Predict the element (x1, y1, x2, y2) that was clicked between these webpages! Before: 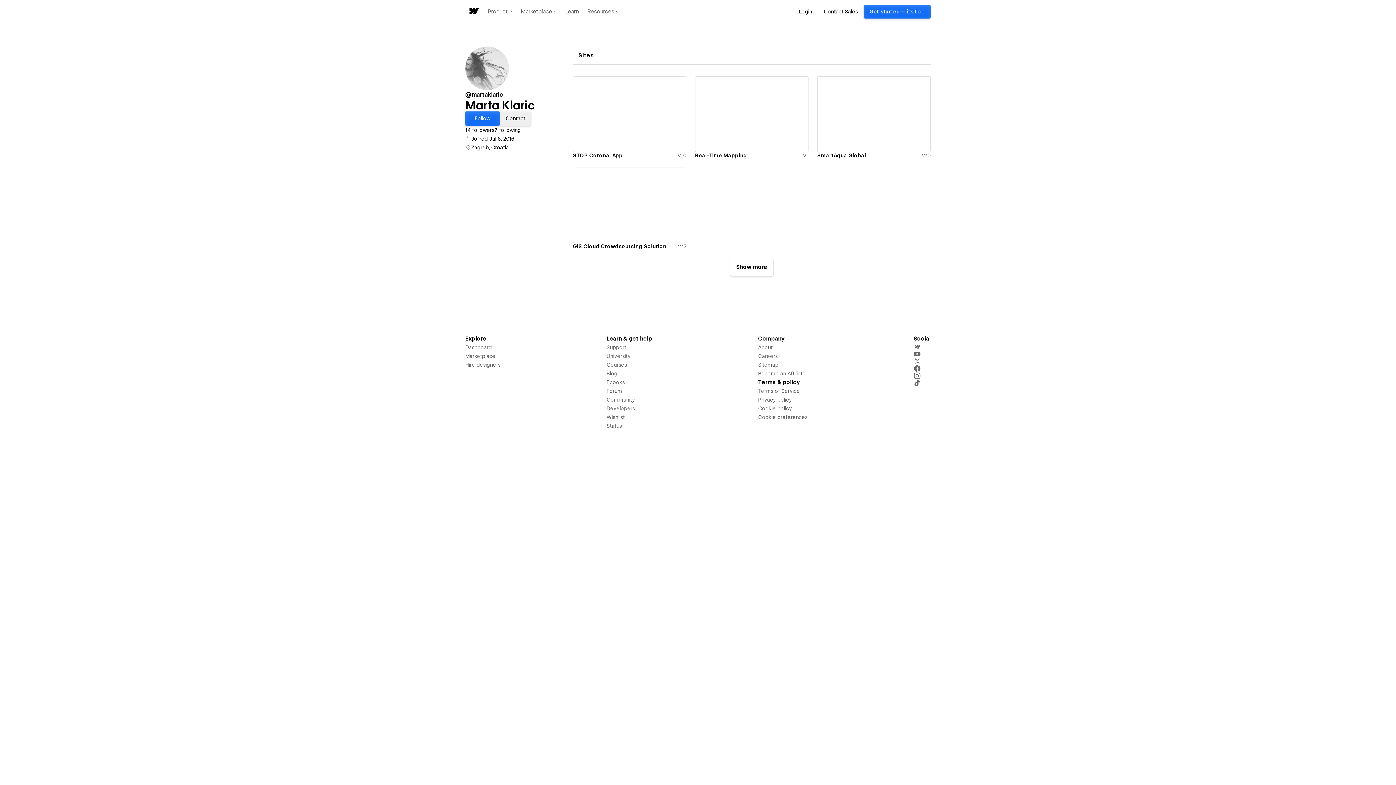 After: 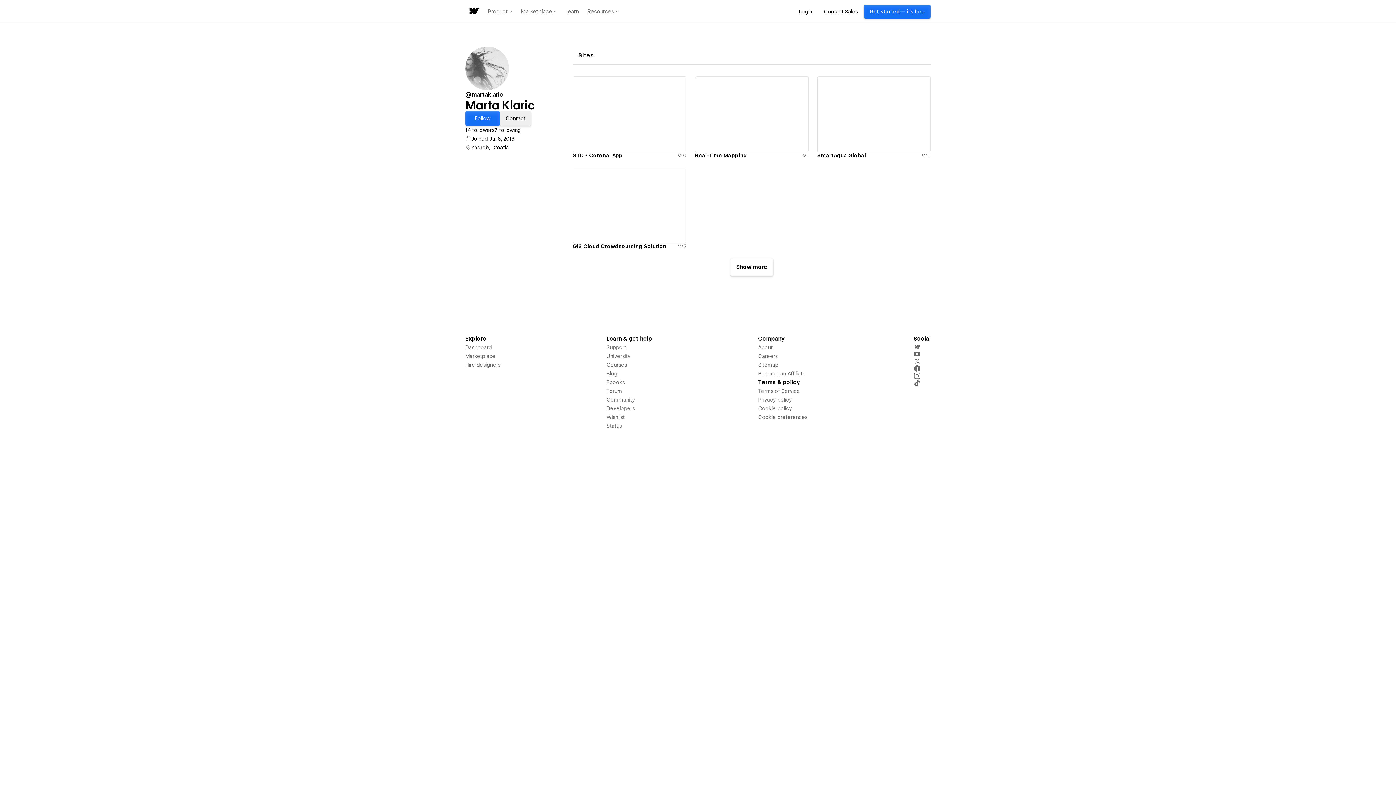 Action: bbox: (516, 0, 561, 23) label: Marketplace menu dropdown